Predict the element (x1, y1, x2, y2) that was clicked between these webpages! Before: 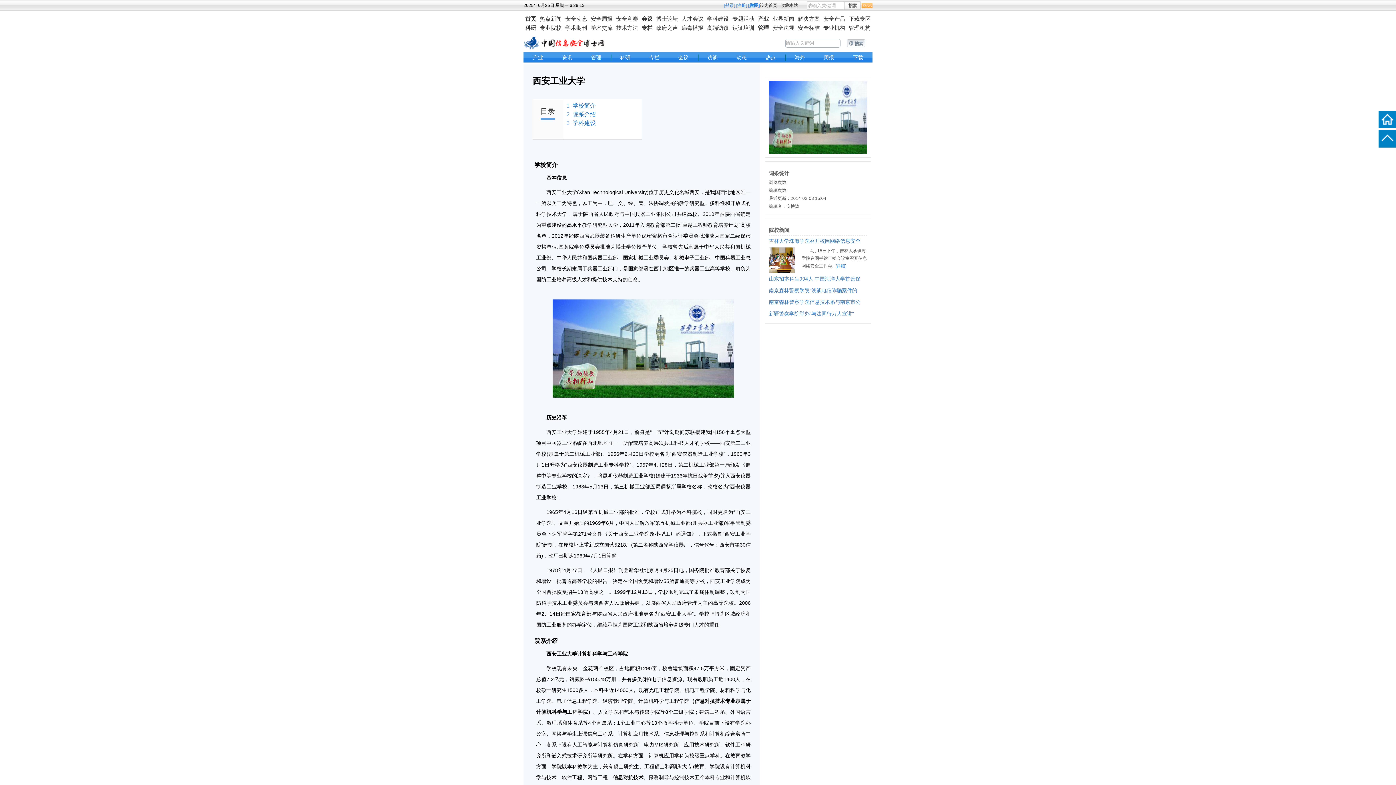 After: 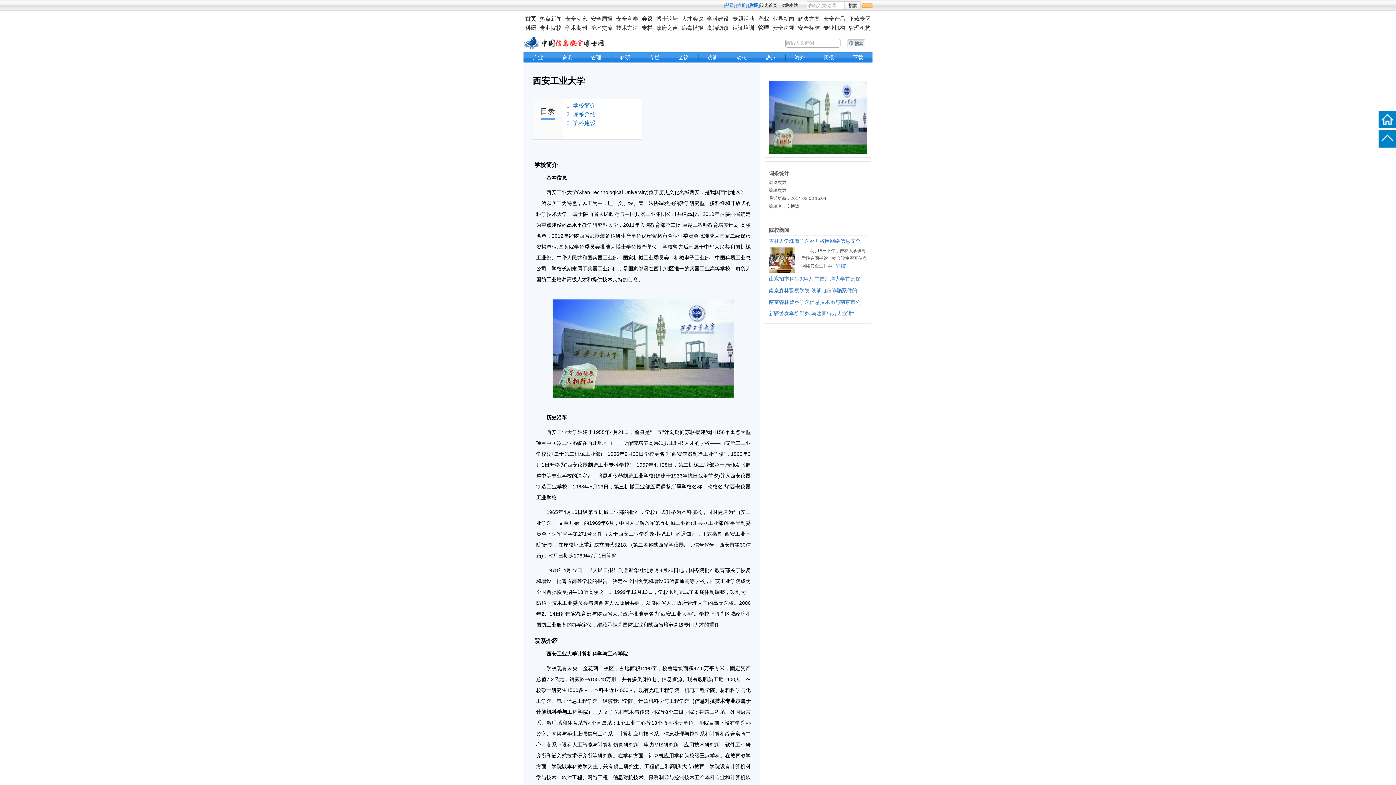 Action: bbox: (760, 2, 777, 8) label: 设为首页